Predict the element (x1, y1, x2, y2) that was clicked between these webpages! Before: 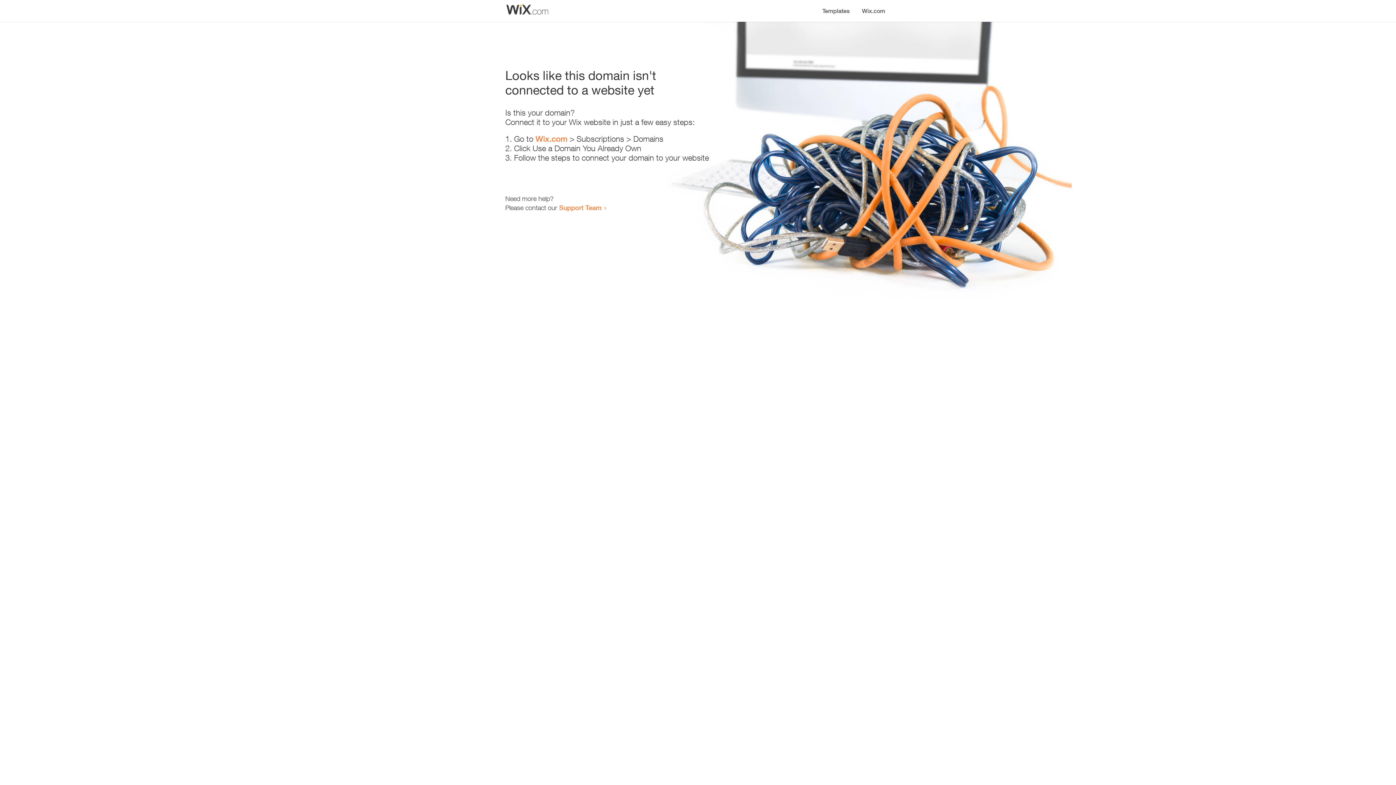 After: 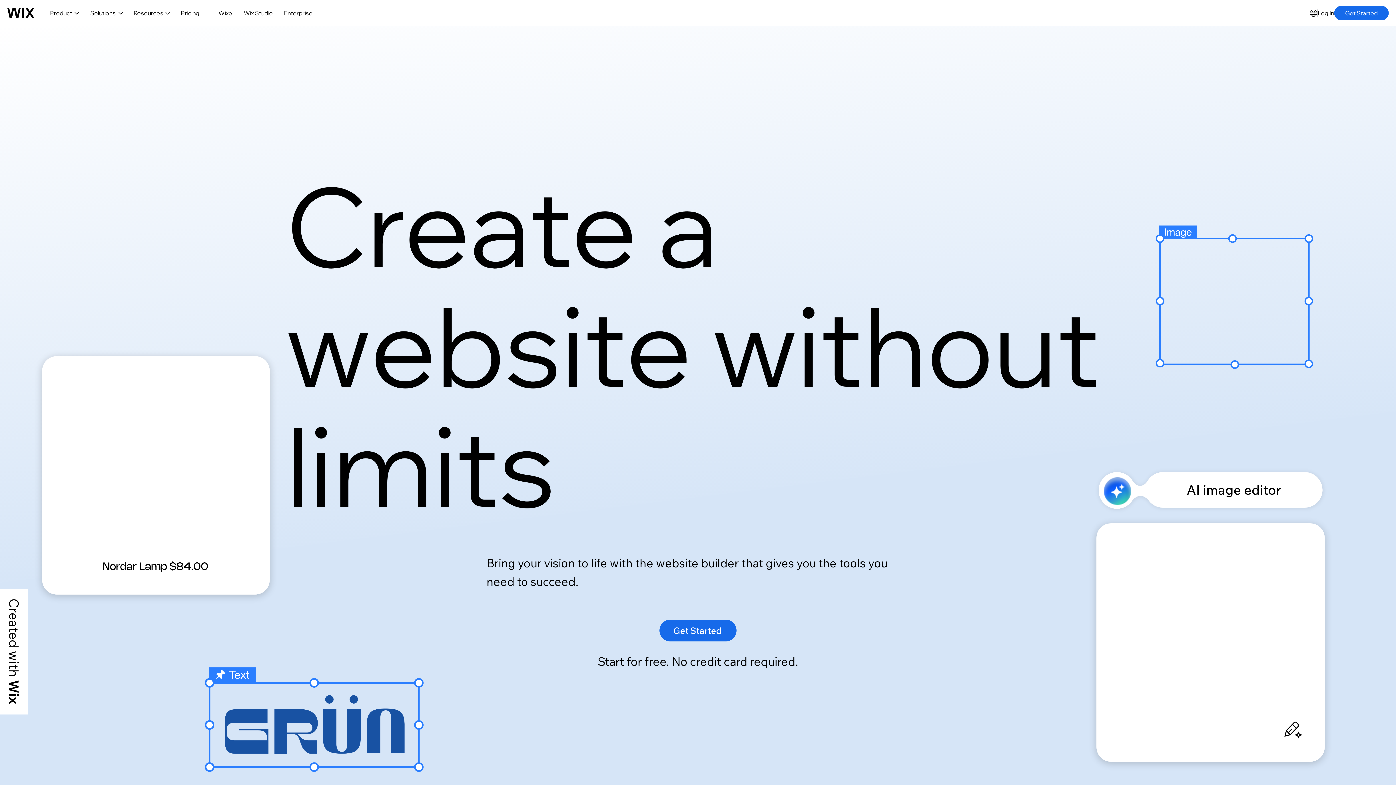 Action: label: Wix.com bbox: (535, 134, 567, 143)